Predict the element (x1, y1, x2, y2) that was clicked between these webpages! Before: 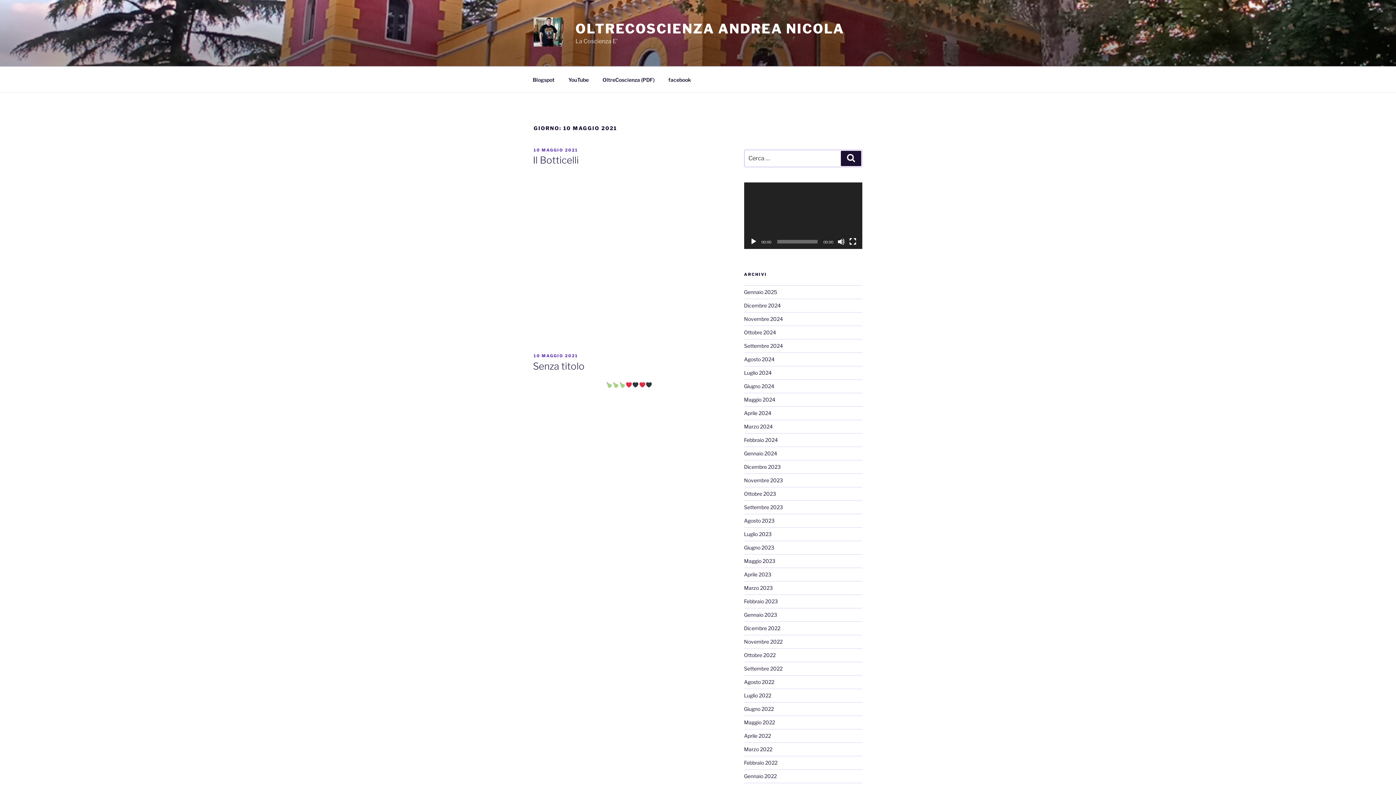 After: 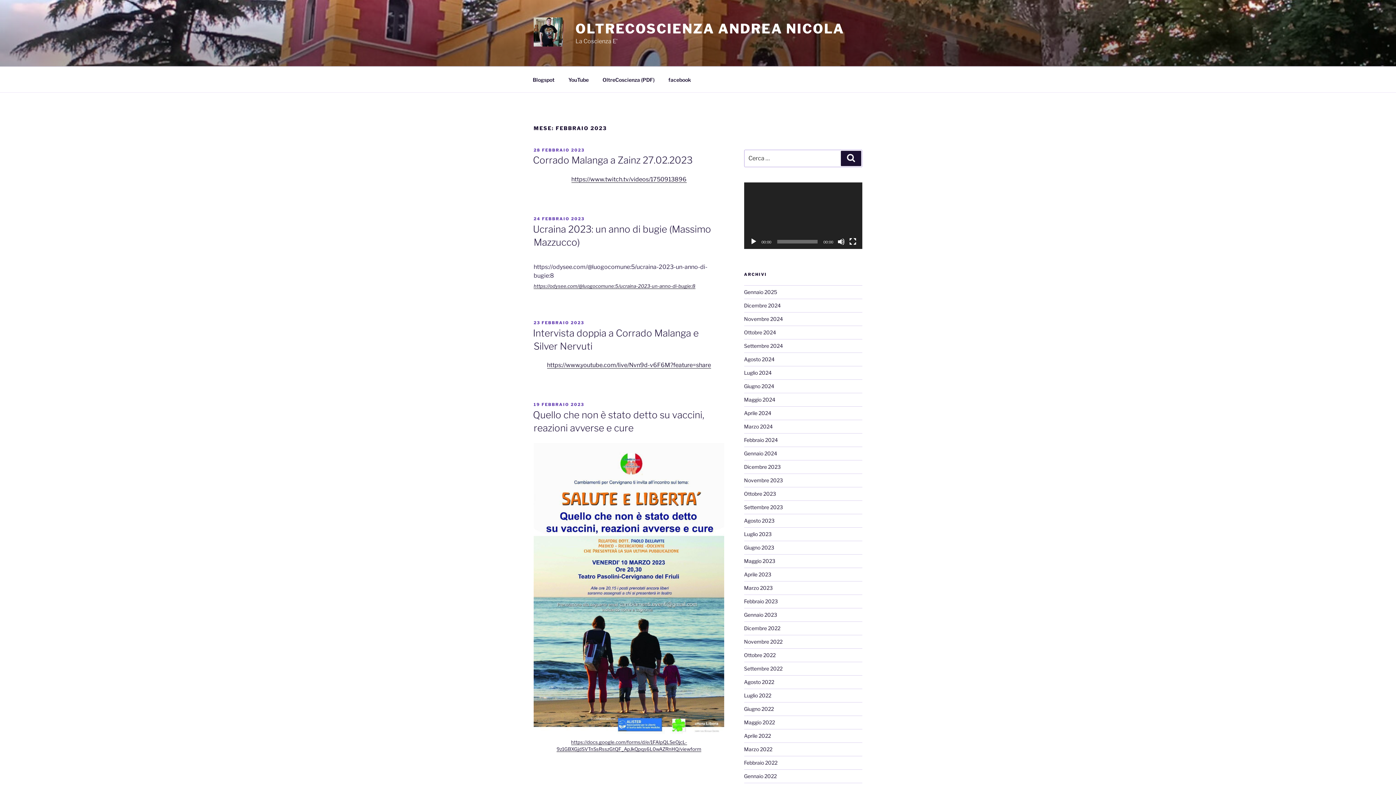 Action: label: Febbraio 2023 bbox: (744, 598, 778, 604)